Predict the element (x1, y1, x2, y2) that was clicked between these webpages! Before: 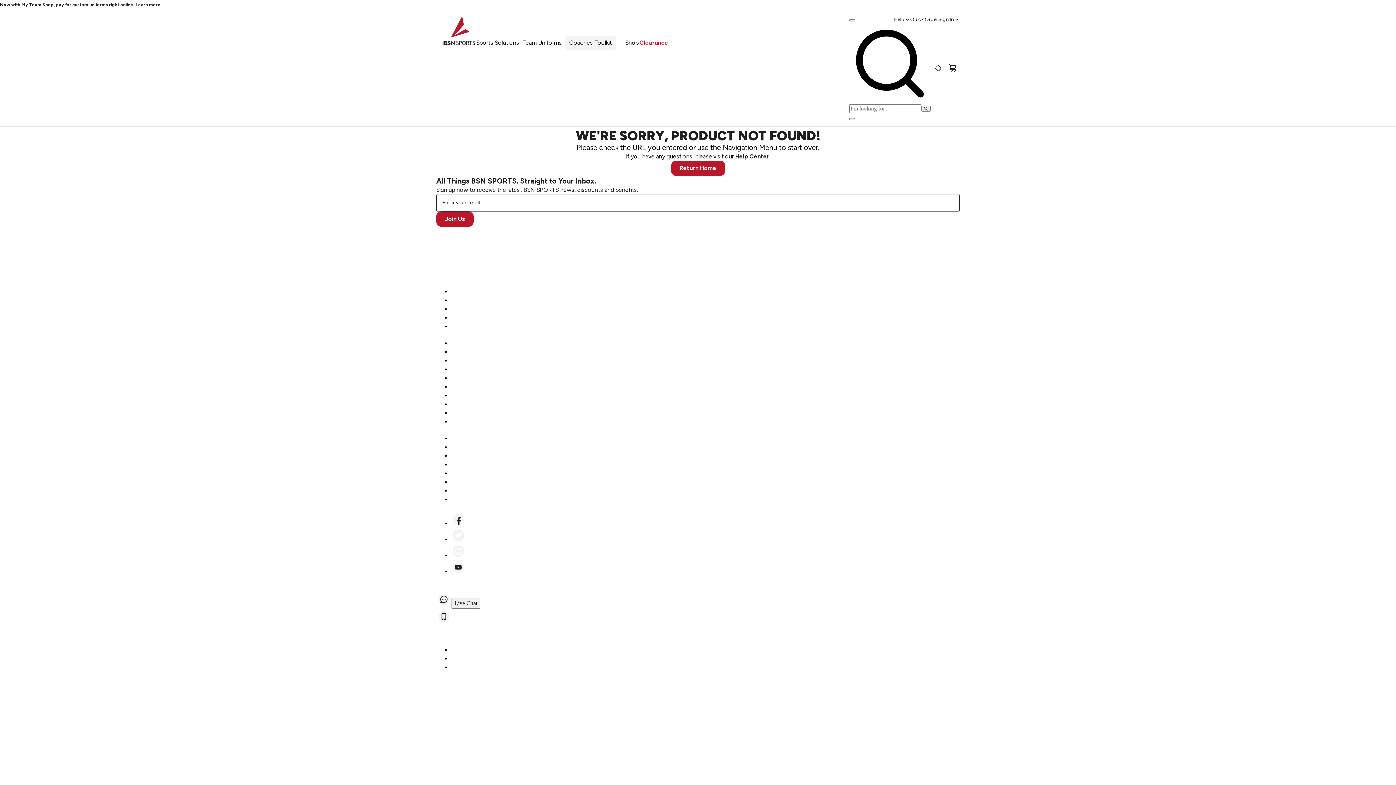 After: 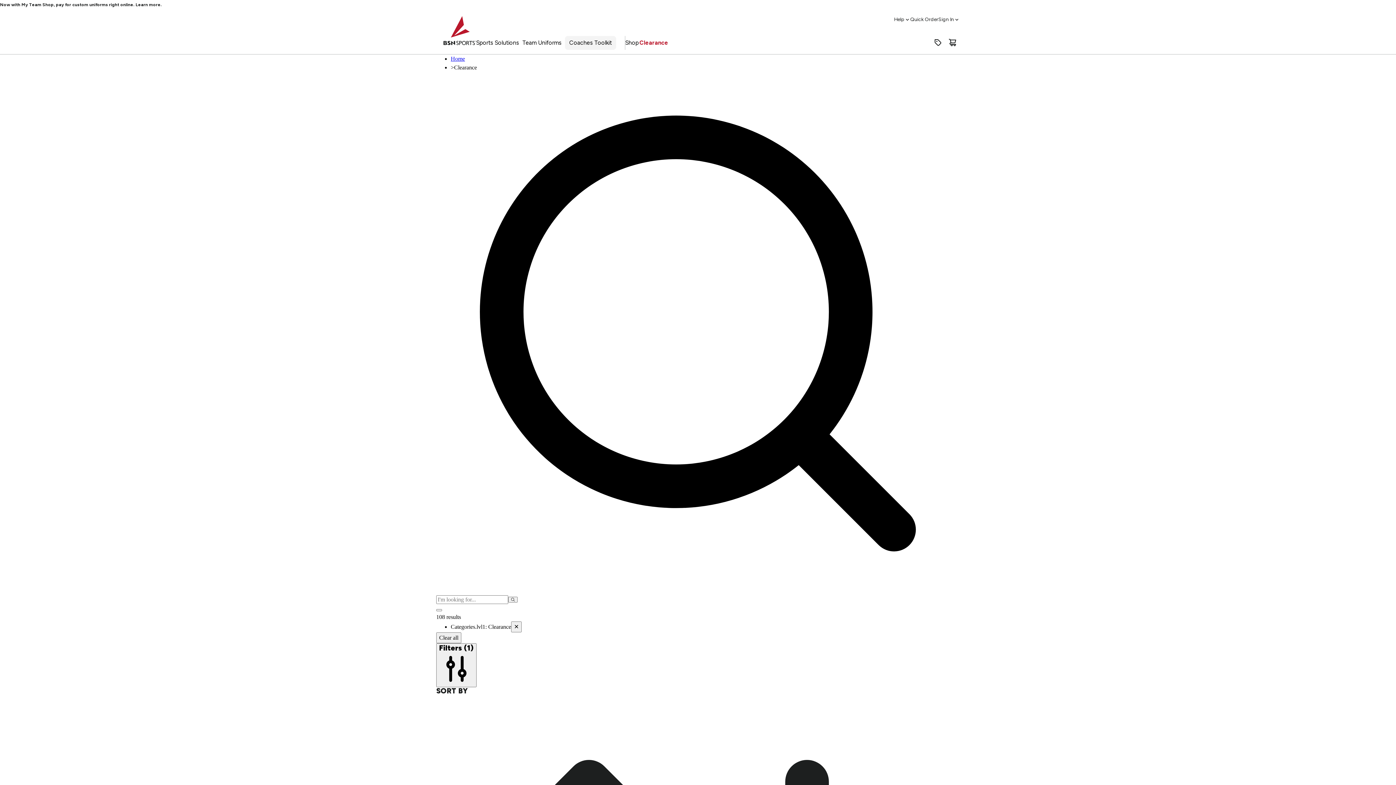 Action: bbox: (639, 36, 668, 49) label: Clearance